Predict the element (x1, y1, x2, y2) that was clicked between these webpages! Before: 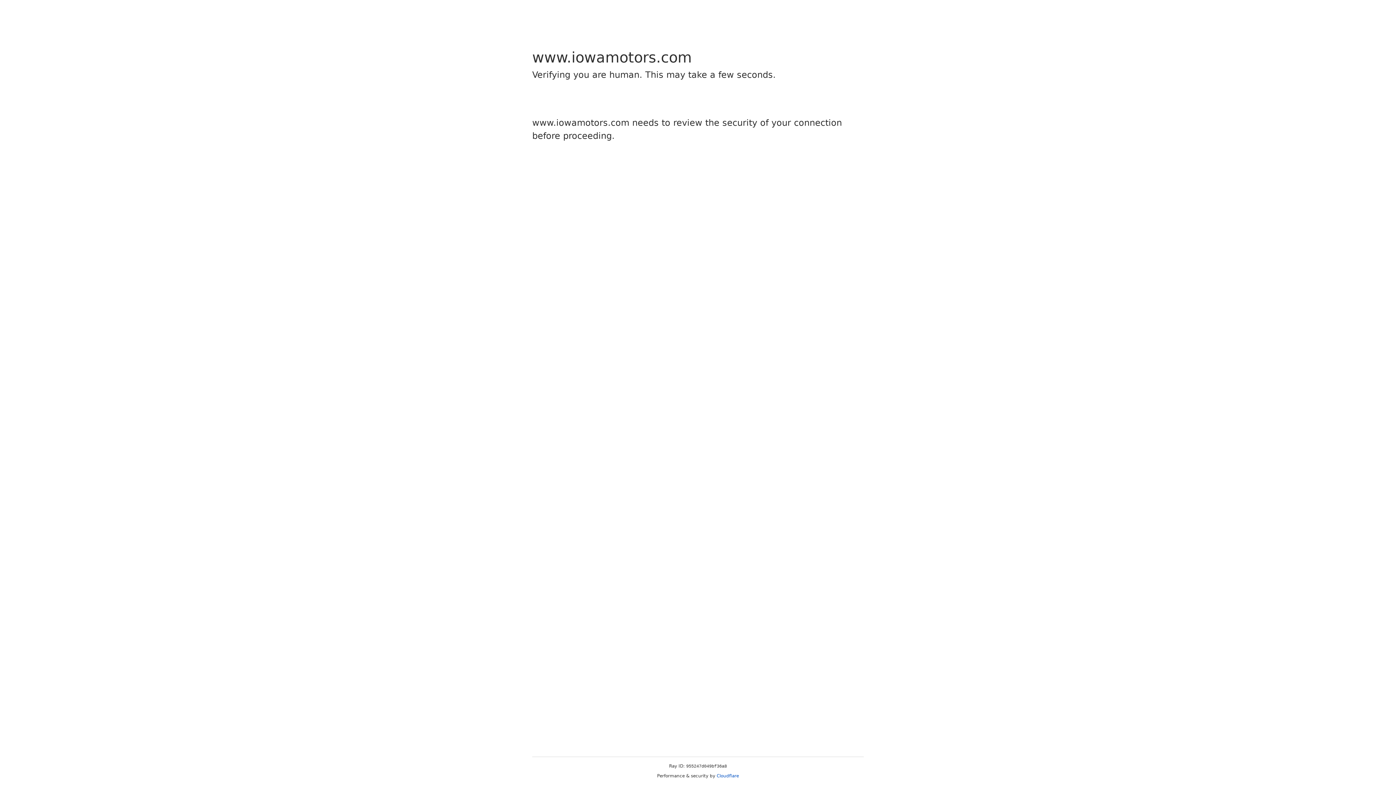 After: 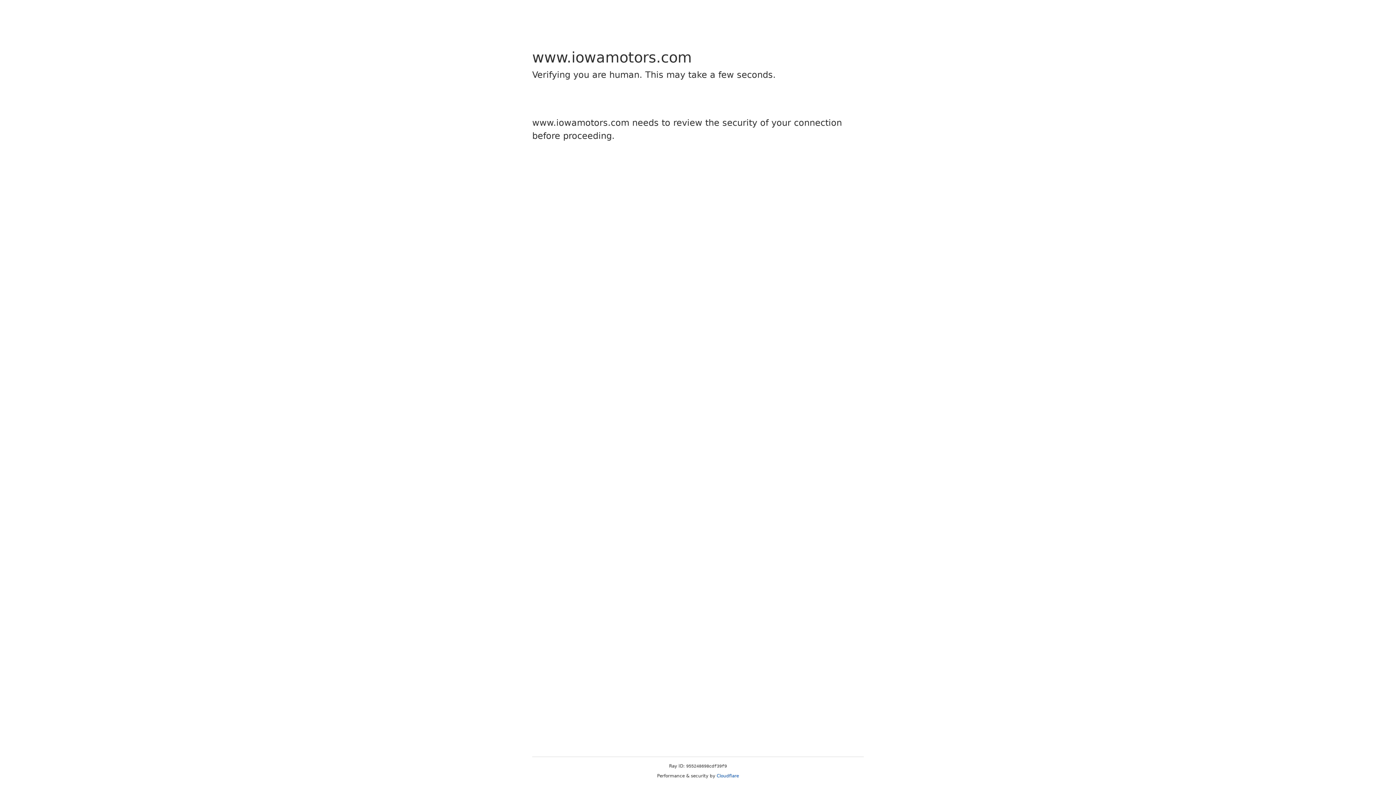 Action: label: Cloudflare bbox: (716, 773, 739, 778)